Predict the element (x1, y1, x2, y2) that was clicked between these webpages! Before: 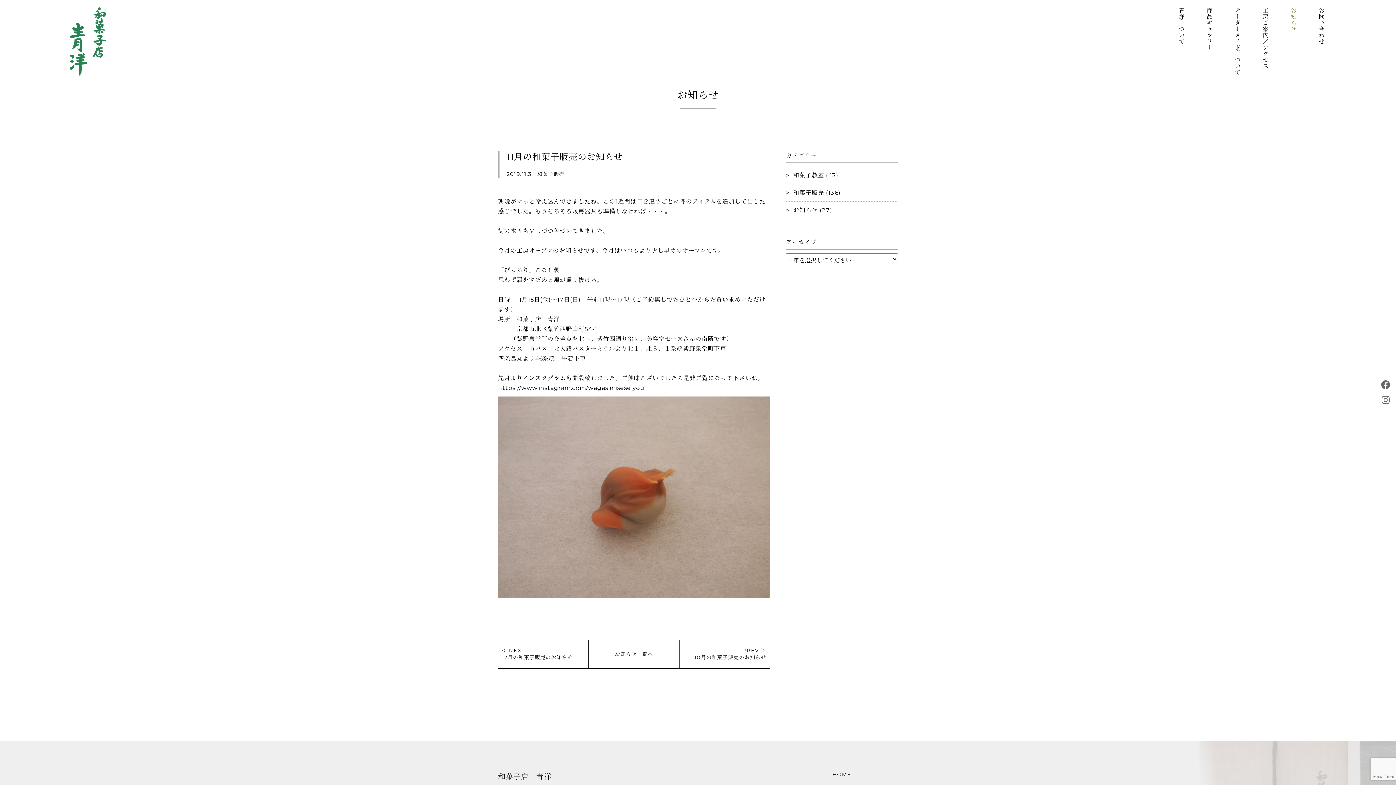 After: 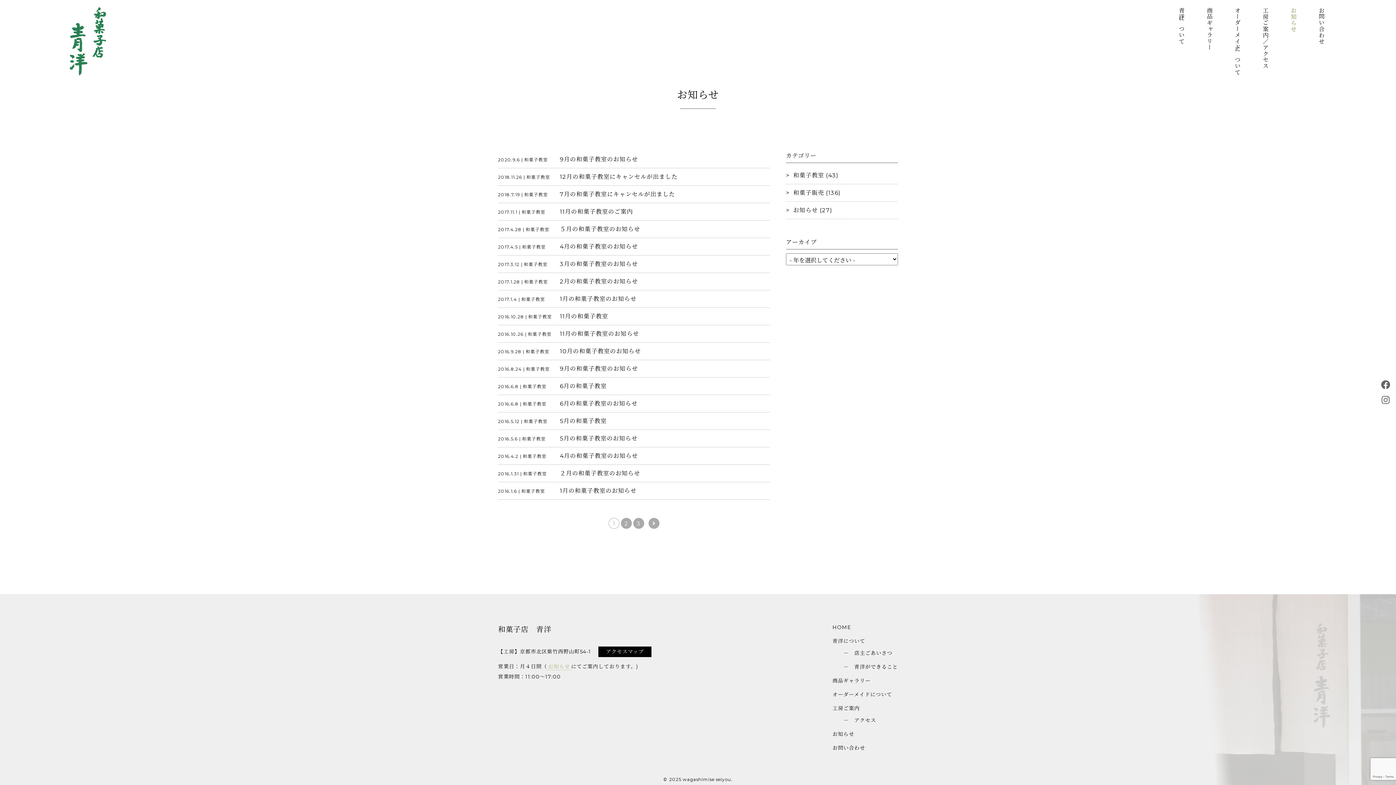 Action: label: 和菓子教室 bbox: (793, 171, 824, 178)